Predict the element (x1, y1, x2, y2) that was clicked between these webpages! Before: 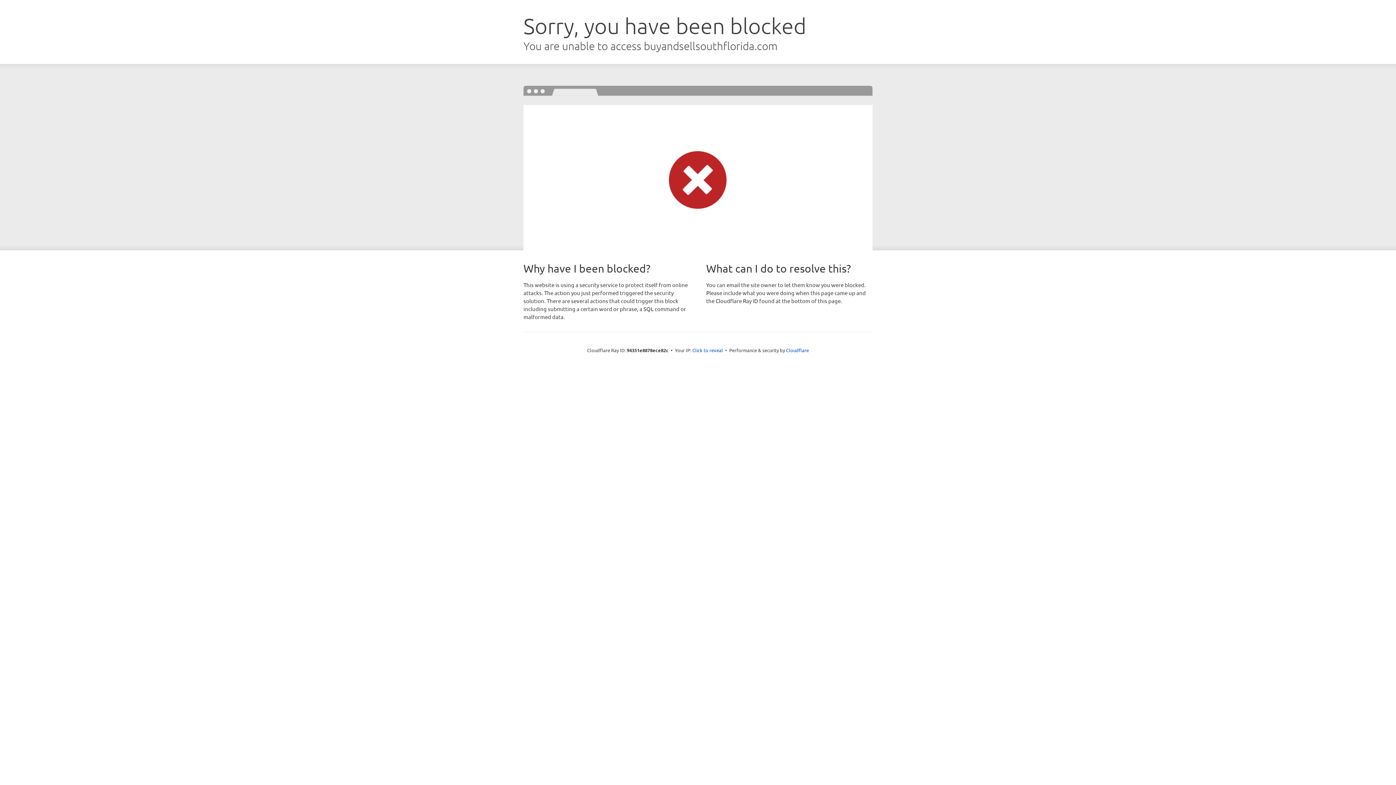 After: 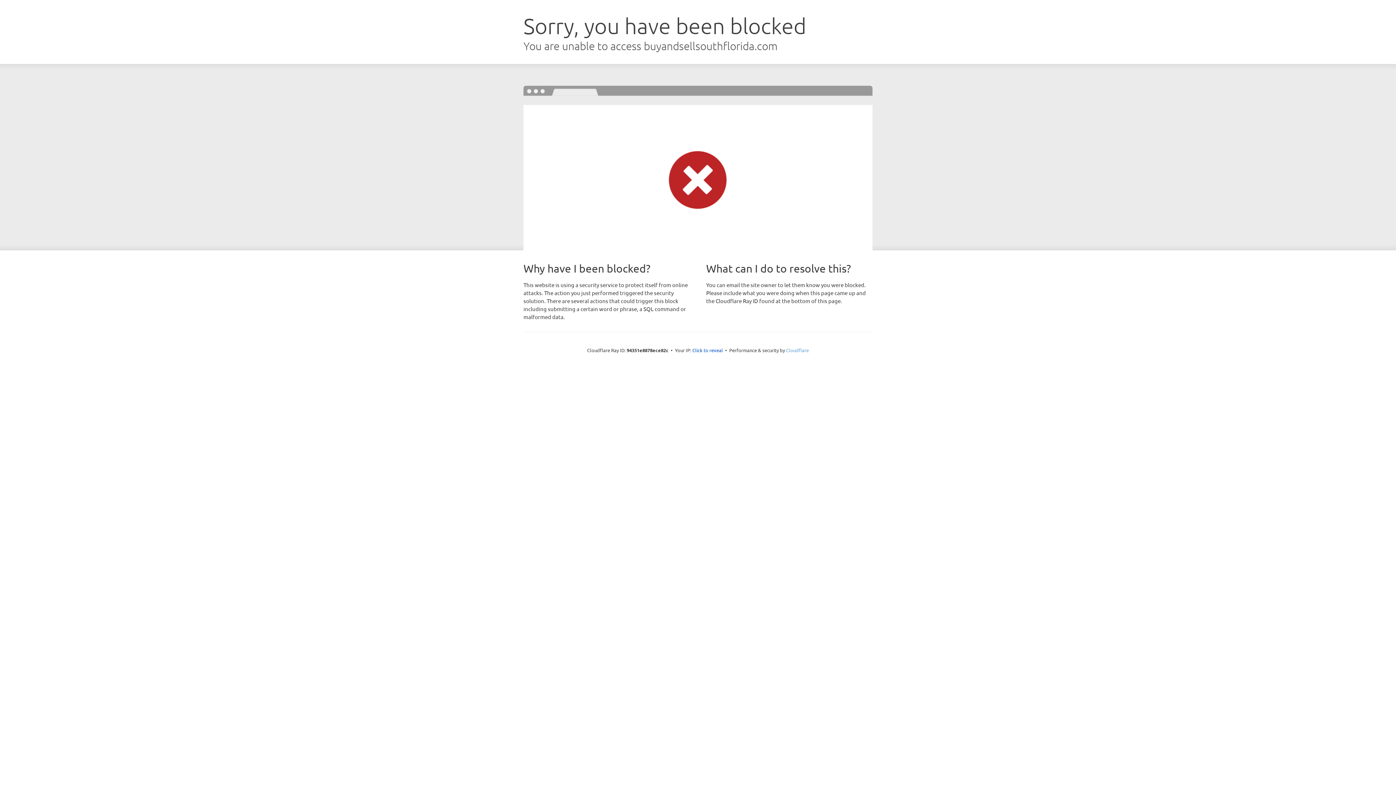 Action: bbox: (786, 347, 809, 353) label: Cloudflare